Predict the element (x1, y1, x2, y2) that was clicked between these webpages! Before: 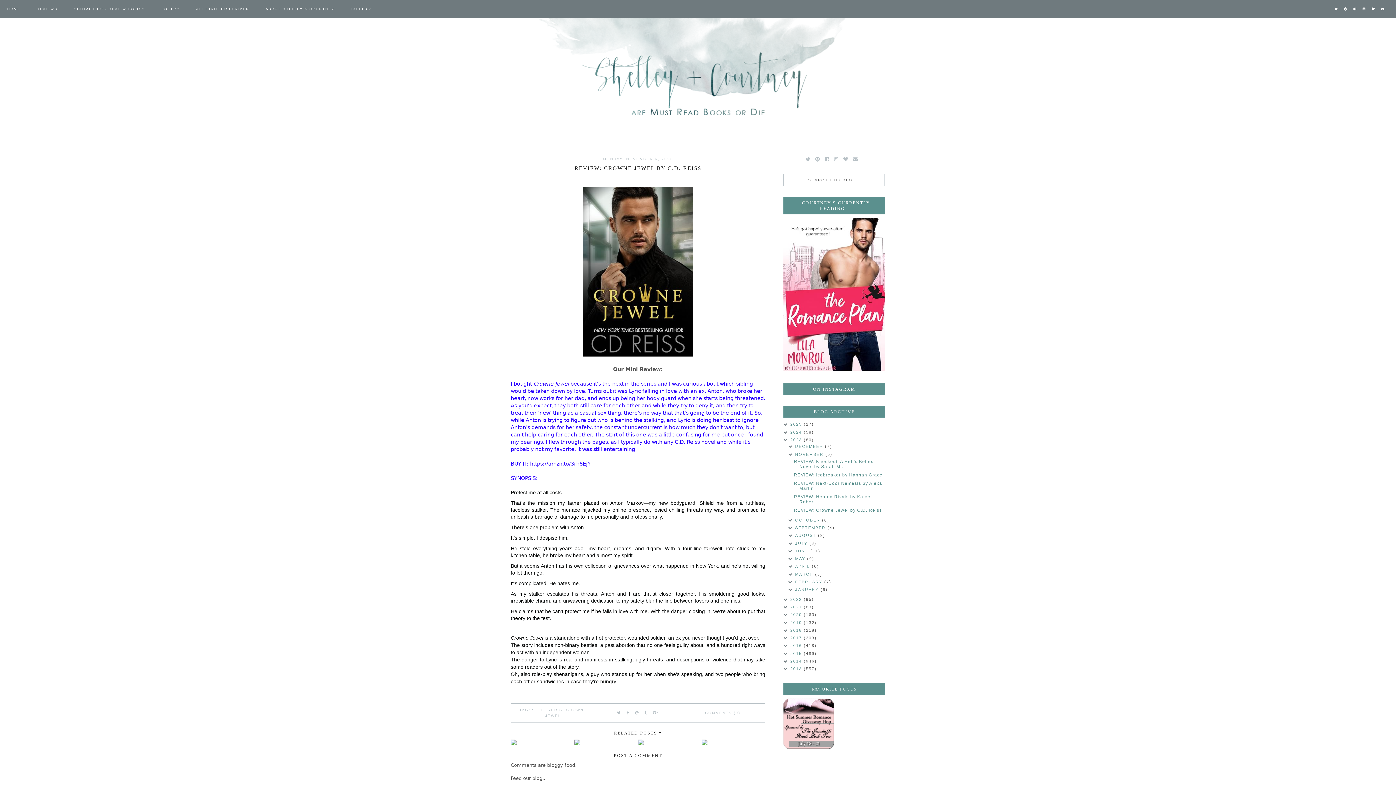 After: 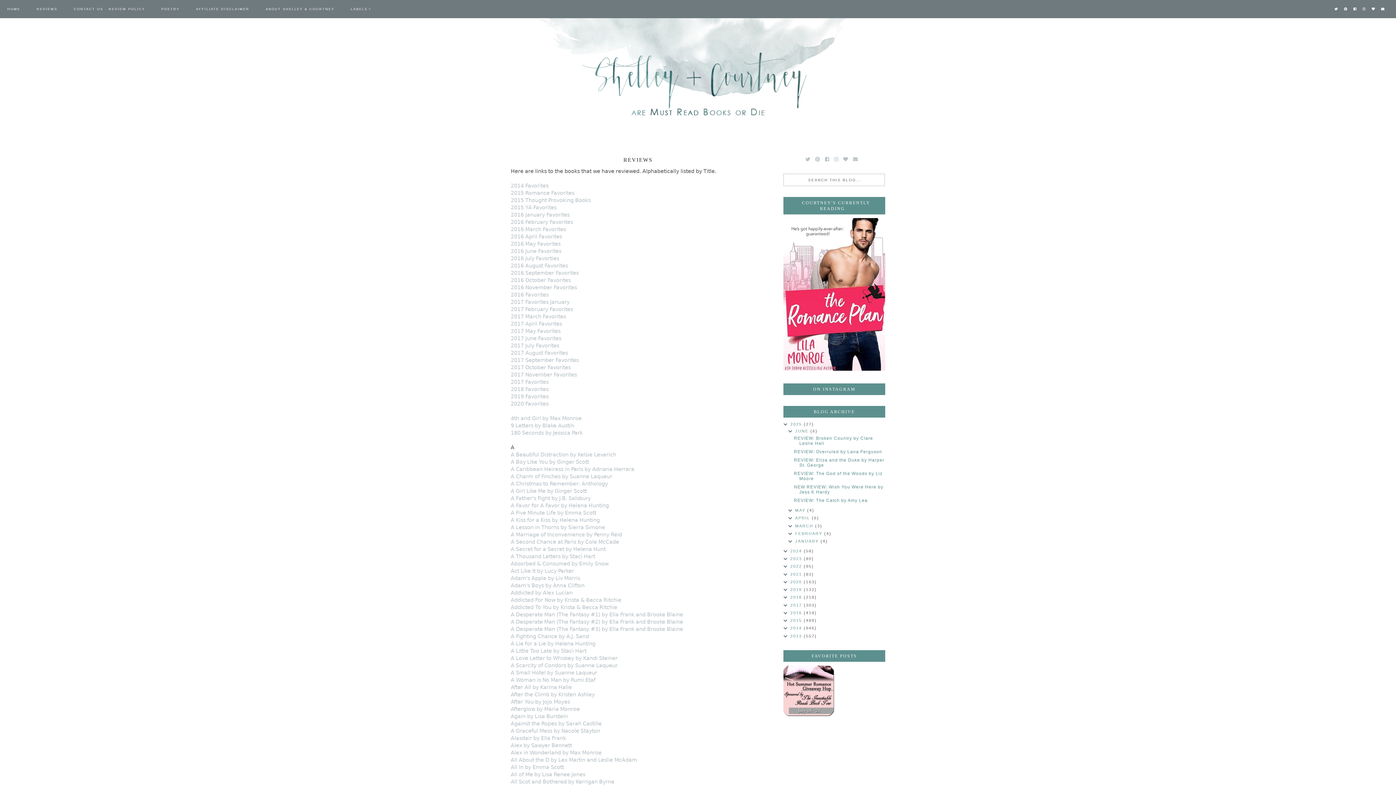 Action: label: REVIEWS bbox: (36, 7, 57, 10)